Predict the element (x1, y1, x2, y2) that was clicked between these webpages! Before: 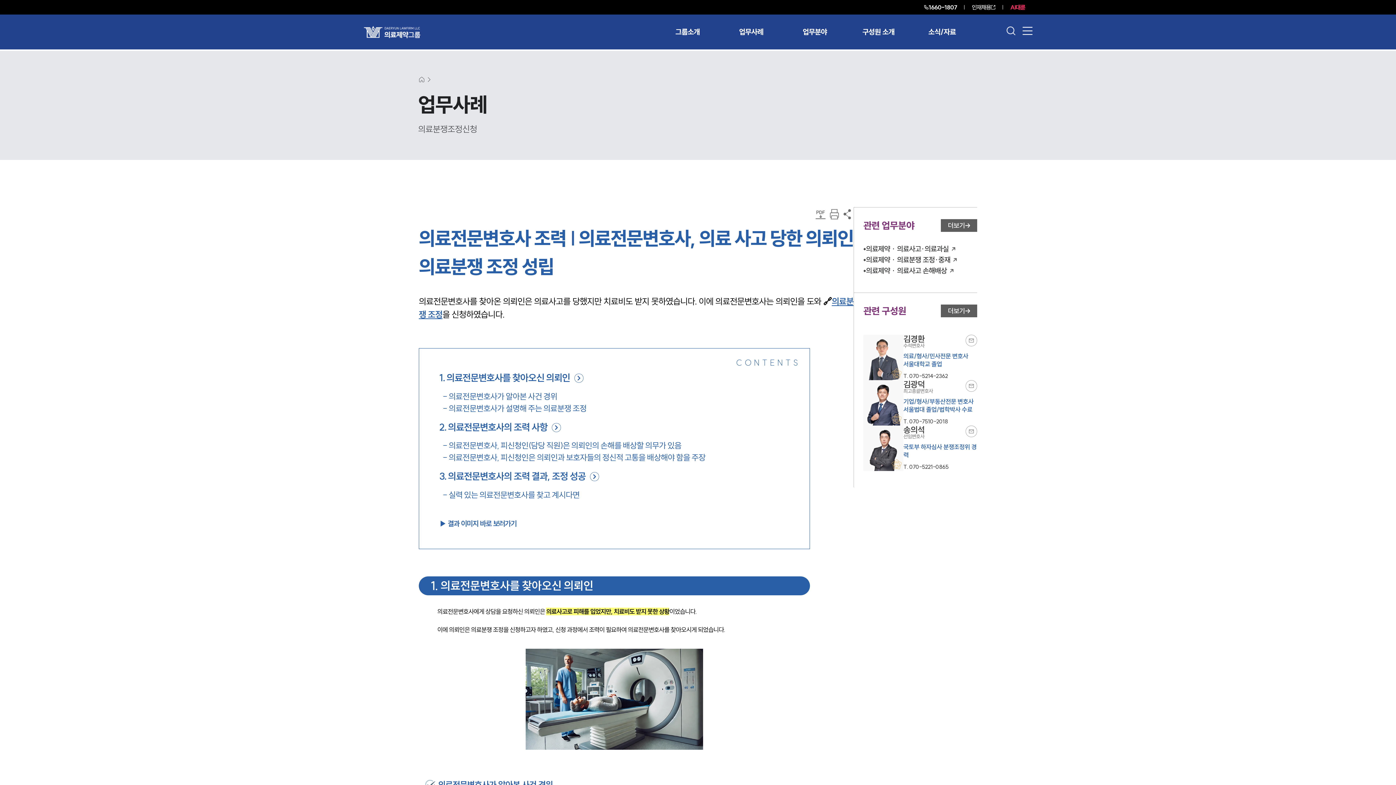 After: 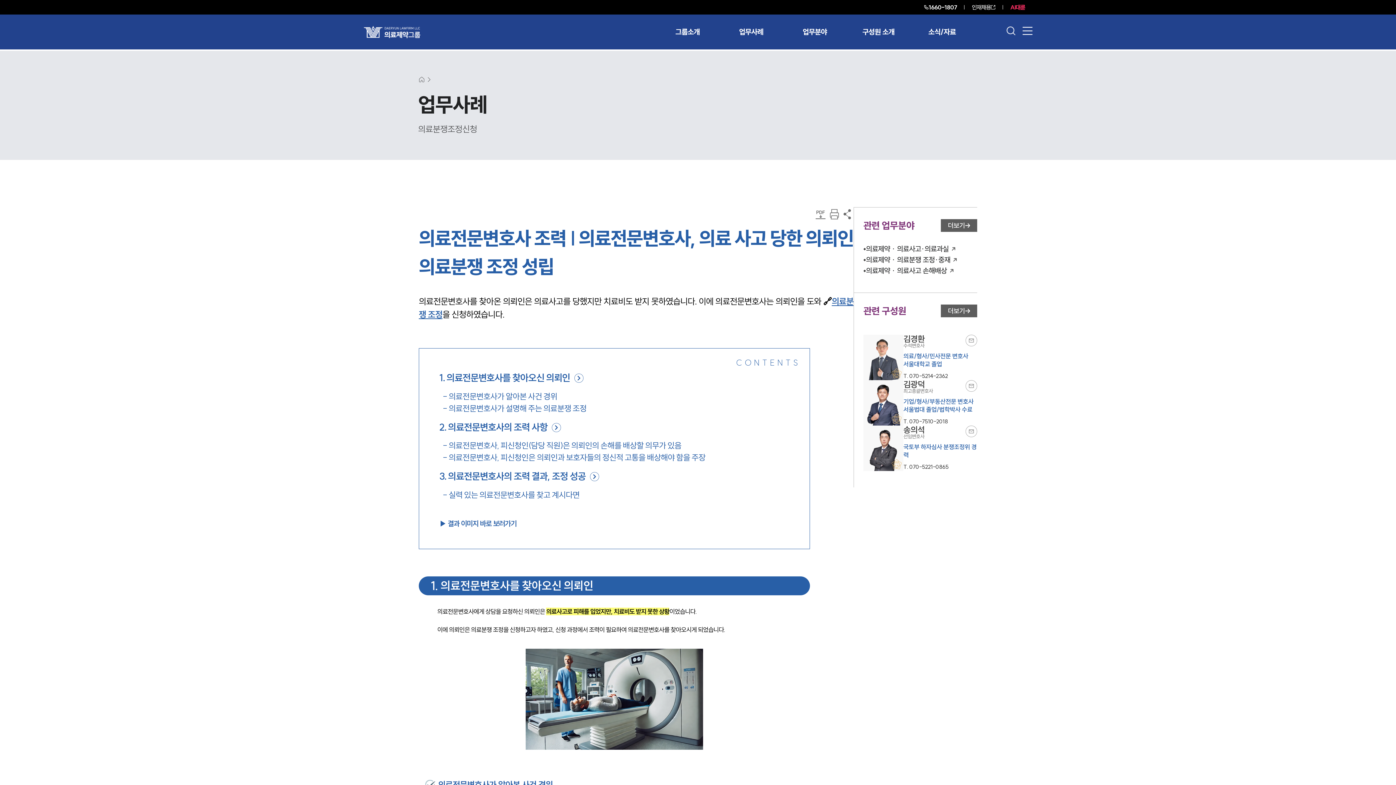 Action: bbox: (1010, 3, 1025, 10) label: AI대륜